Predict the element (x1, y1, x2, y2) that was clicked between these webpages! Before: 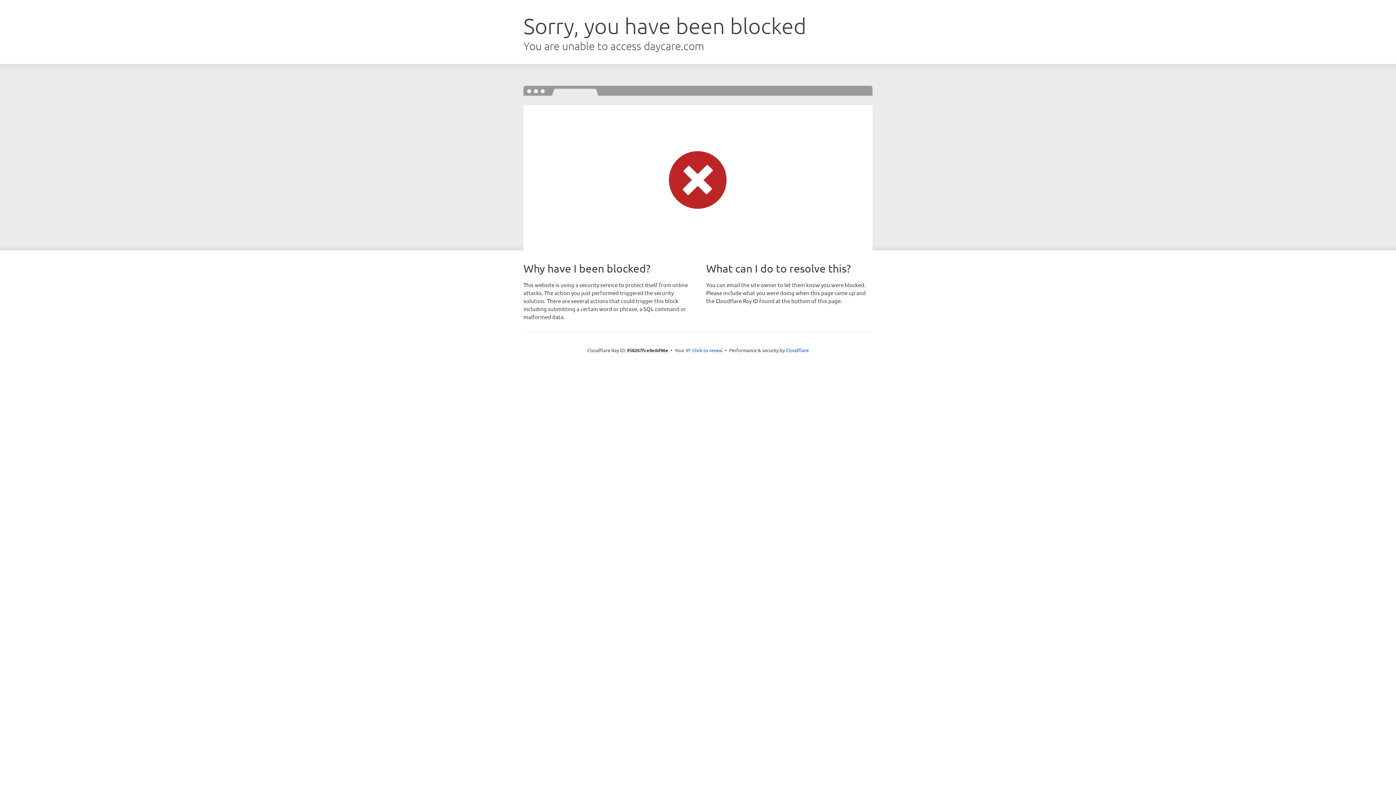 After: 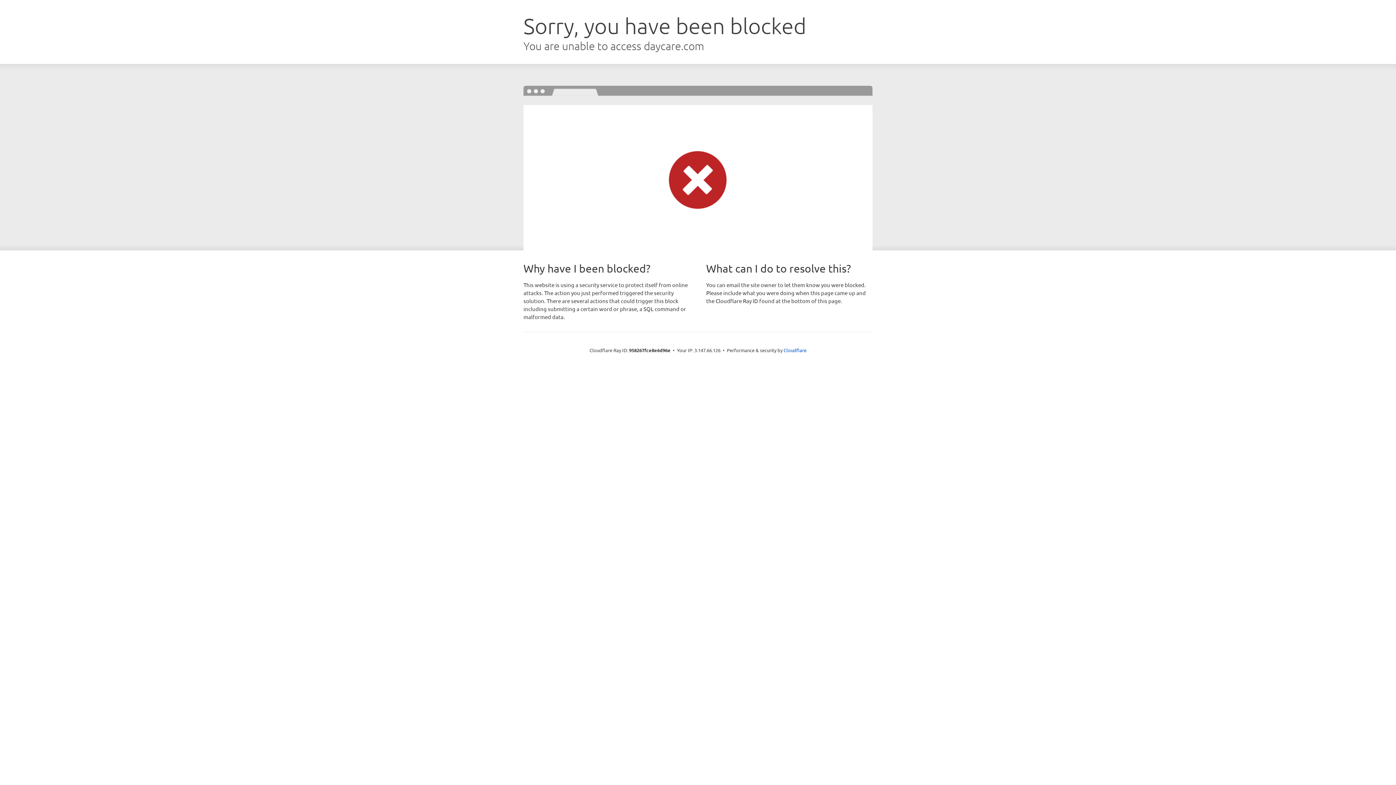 Action: bbox: (692, 346, 722, 353) label: Click to reveal